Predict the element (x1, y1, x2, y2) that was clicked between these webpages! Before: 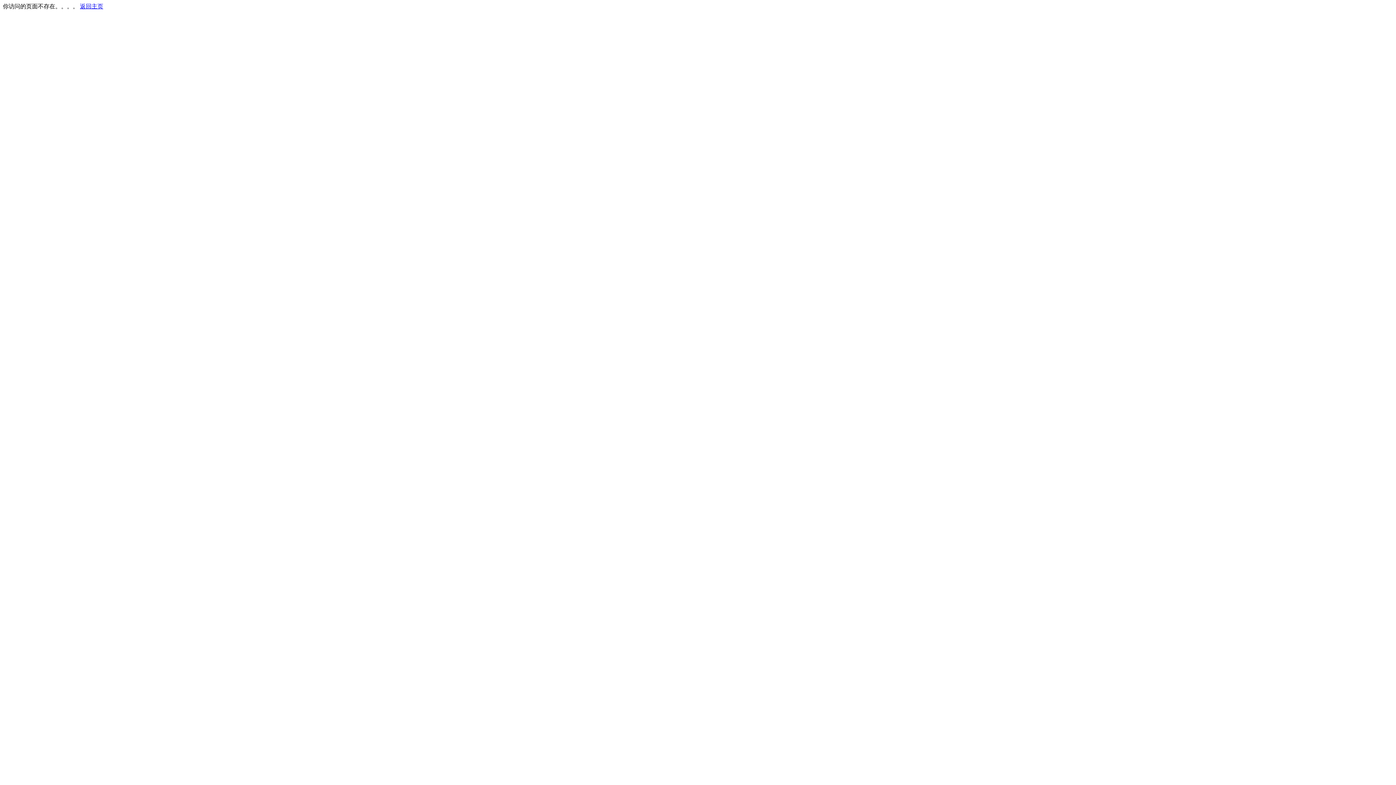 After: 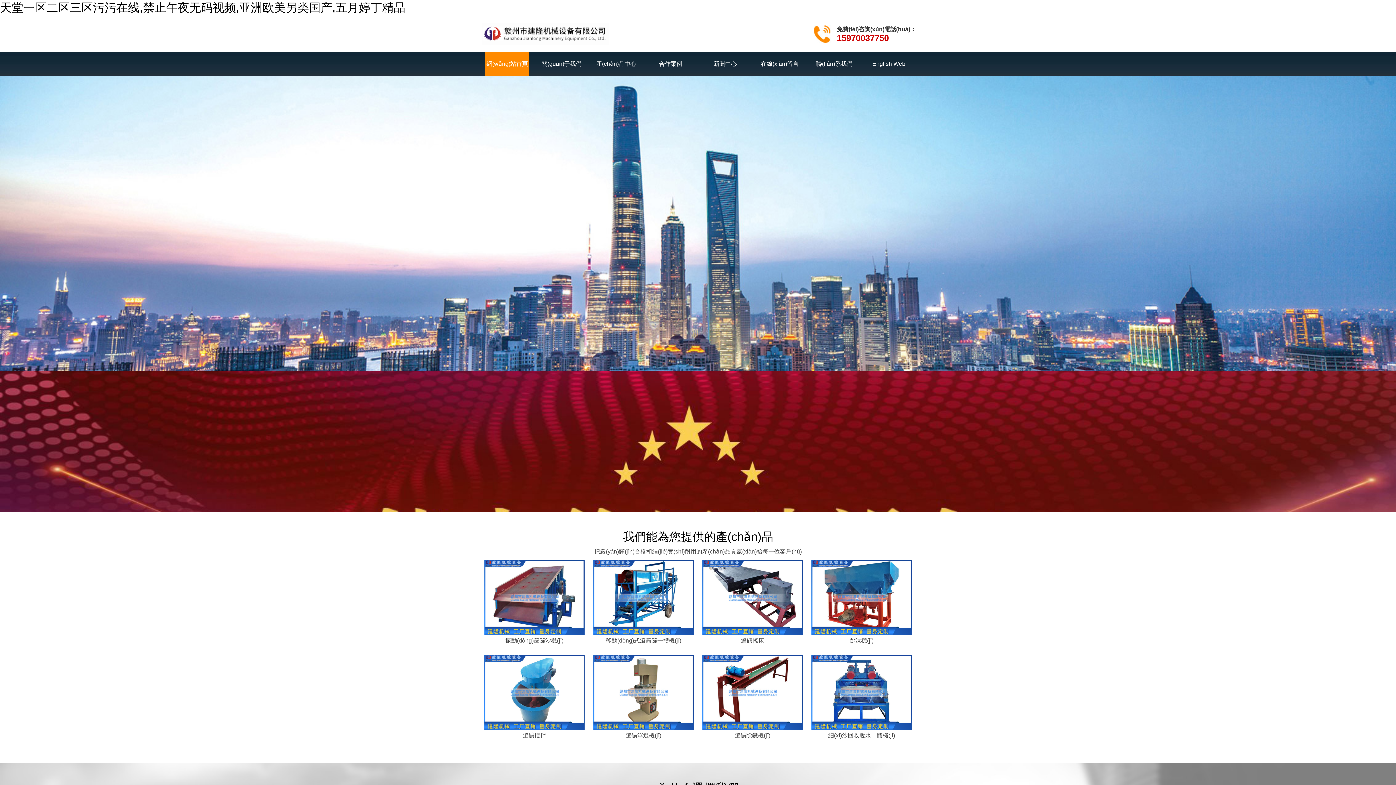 Action: label: 返回主页 bbox: (80, 3, 103, 9)